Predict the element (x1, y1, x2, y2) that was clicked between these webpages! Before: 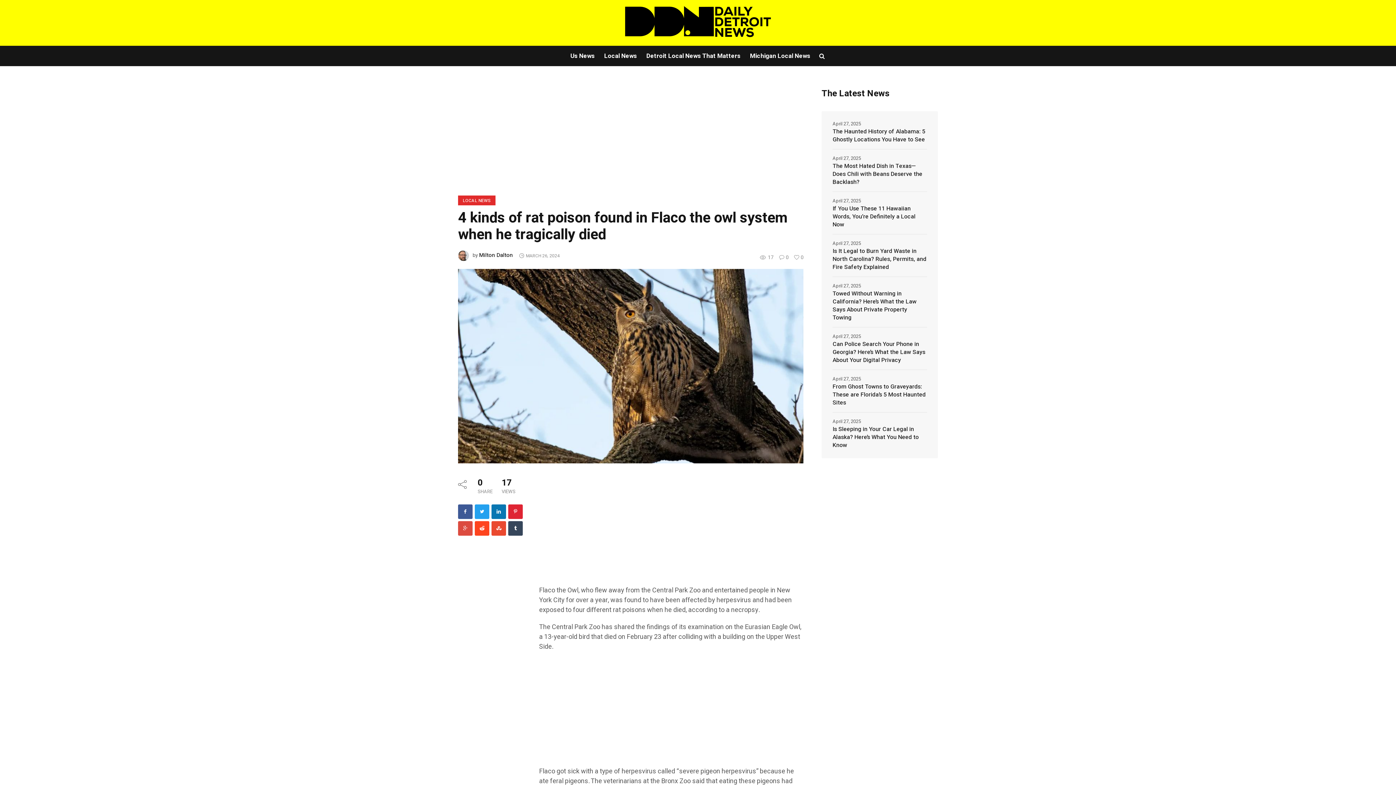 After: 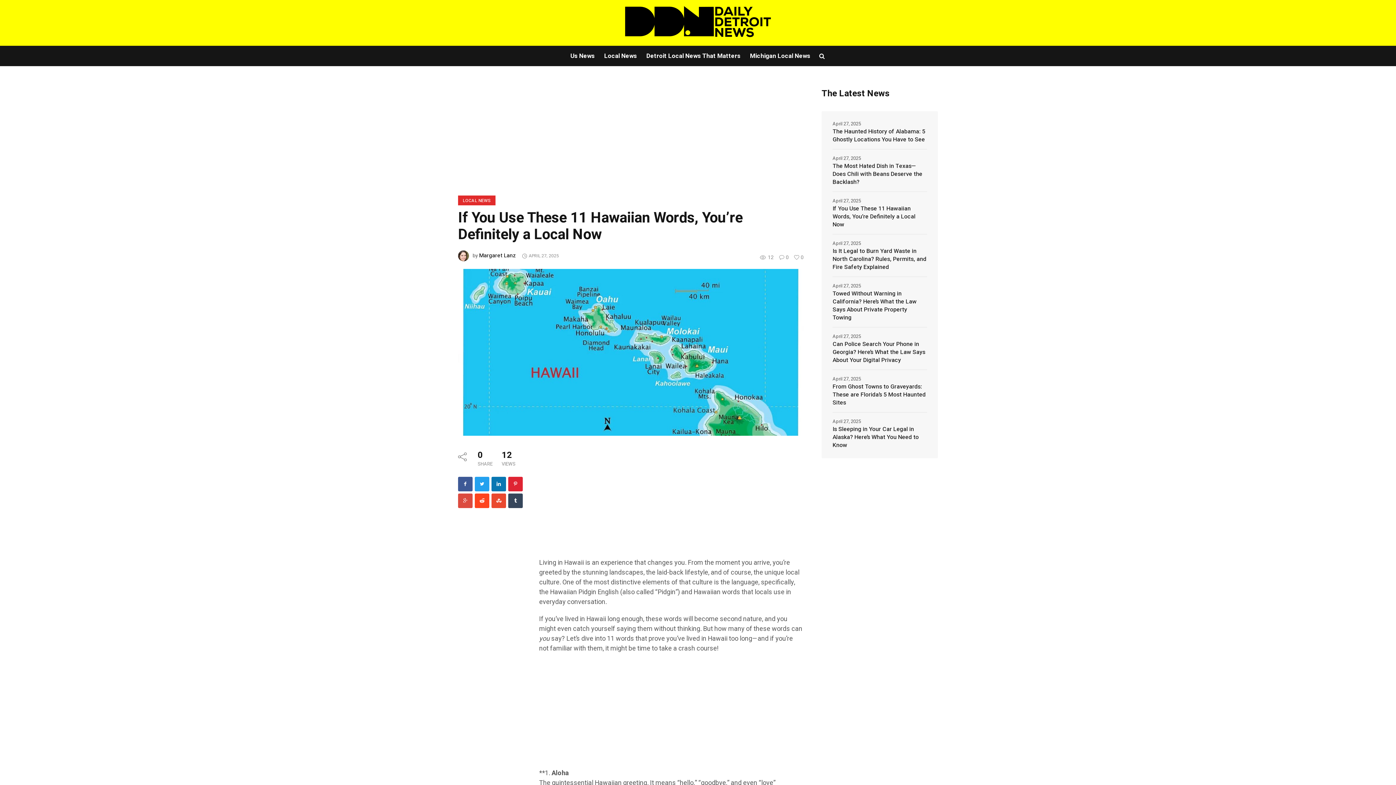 Action: label: If You Use These 11 Hawaiian Words, You’re Definitely a Local Now bbox: (832, 199, 927, 234)